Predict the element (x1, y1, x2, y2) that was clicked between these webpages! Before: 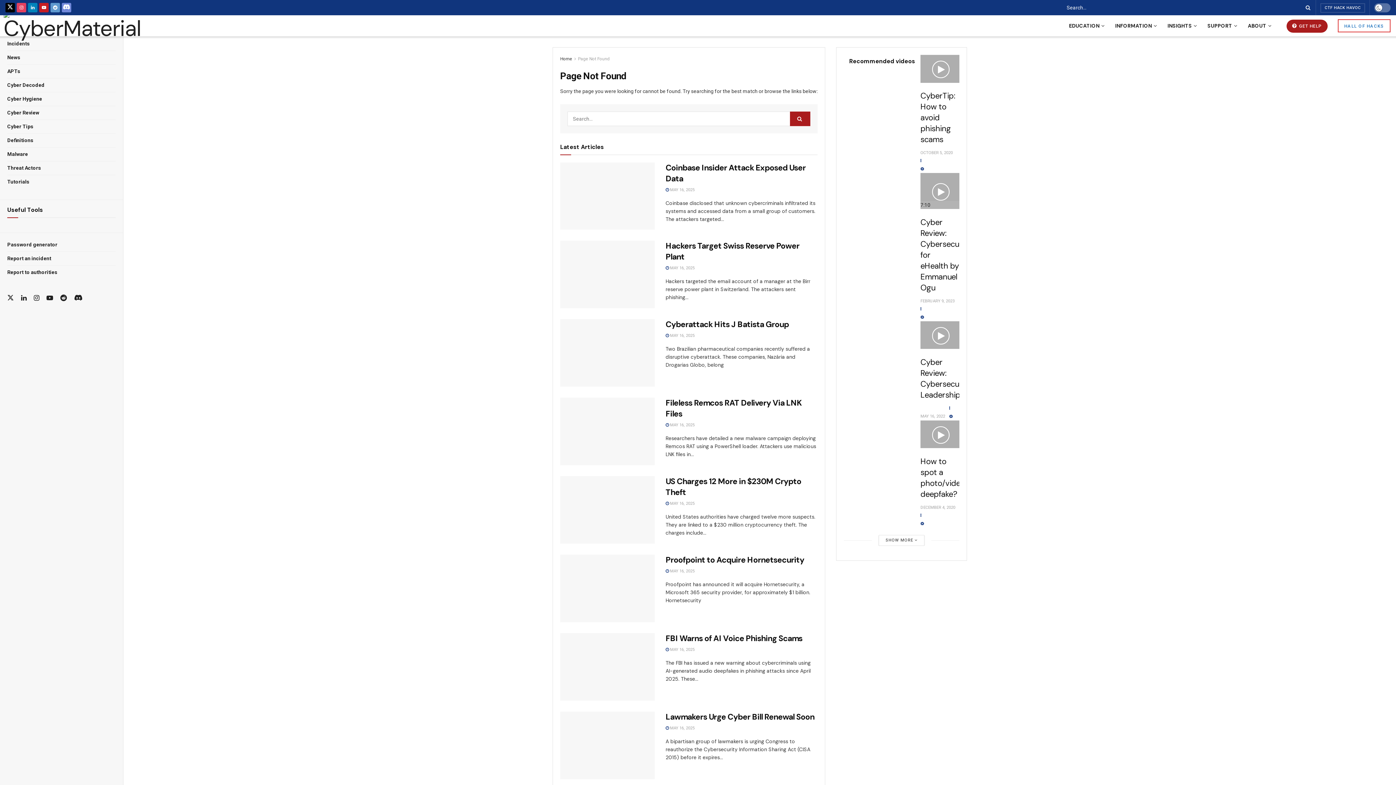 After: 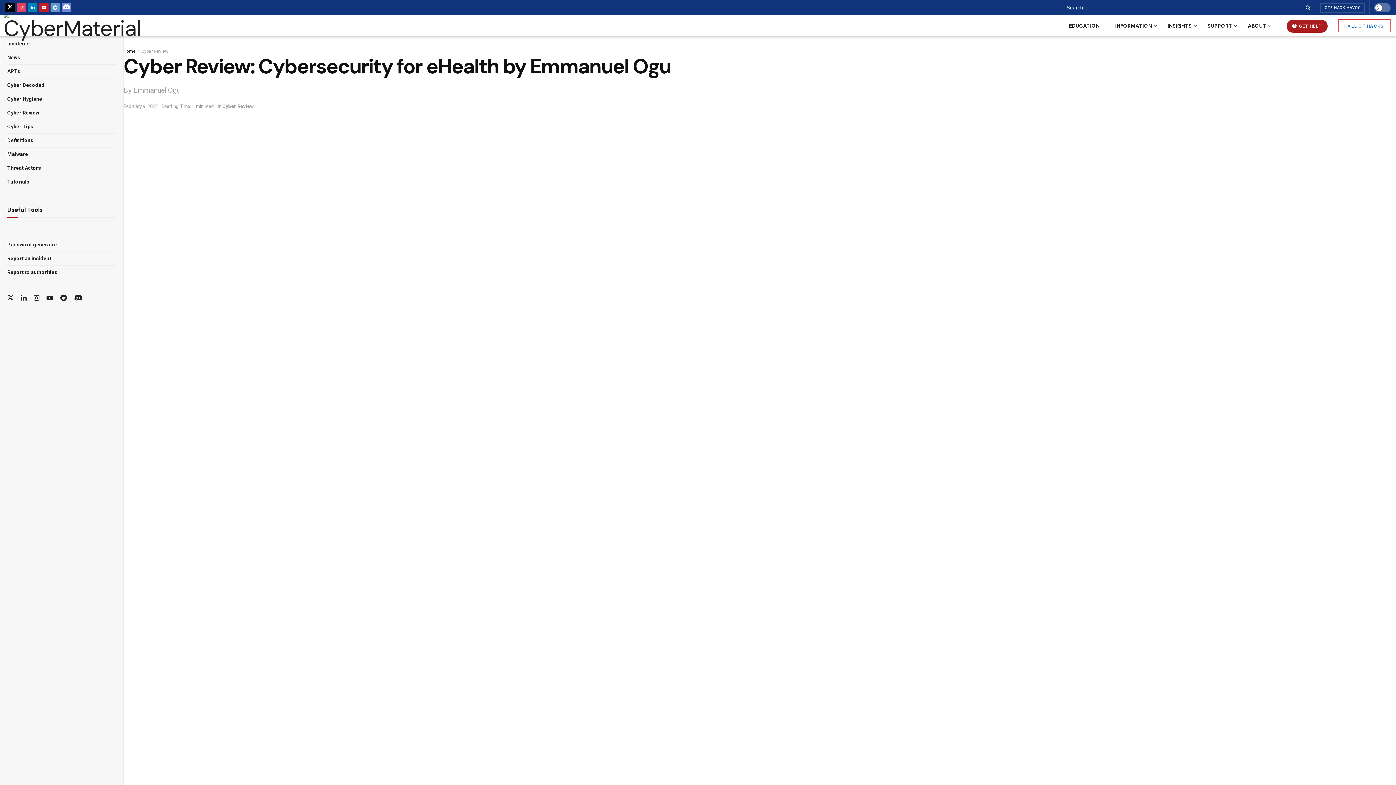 Action: bbox: (920, 298, 954, 303) label: FEBRUARY 9, 2023